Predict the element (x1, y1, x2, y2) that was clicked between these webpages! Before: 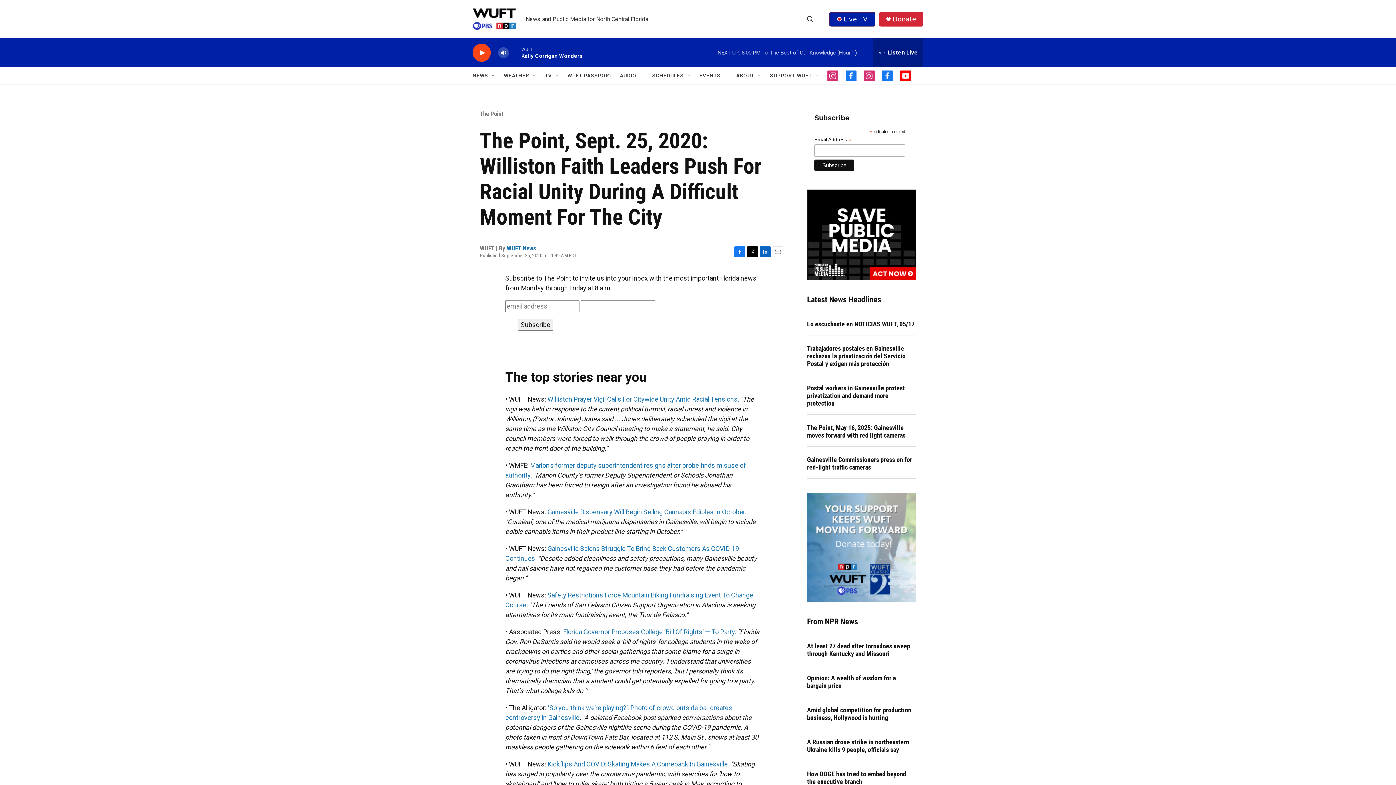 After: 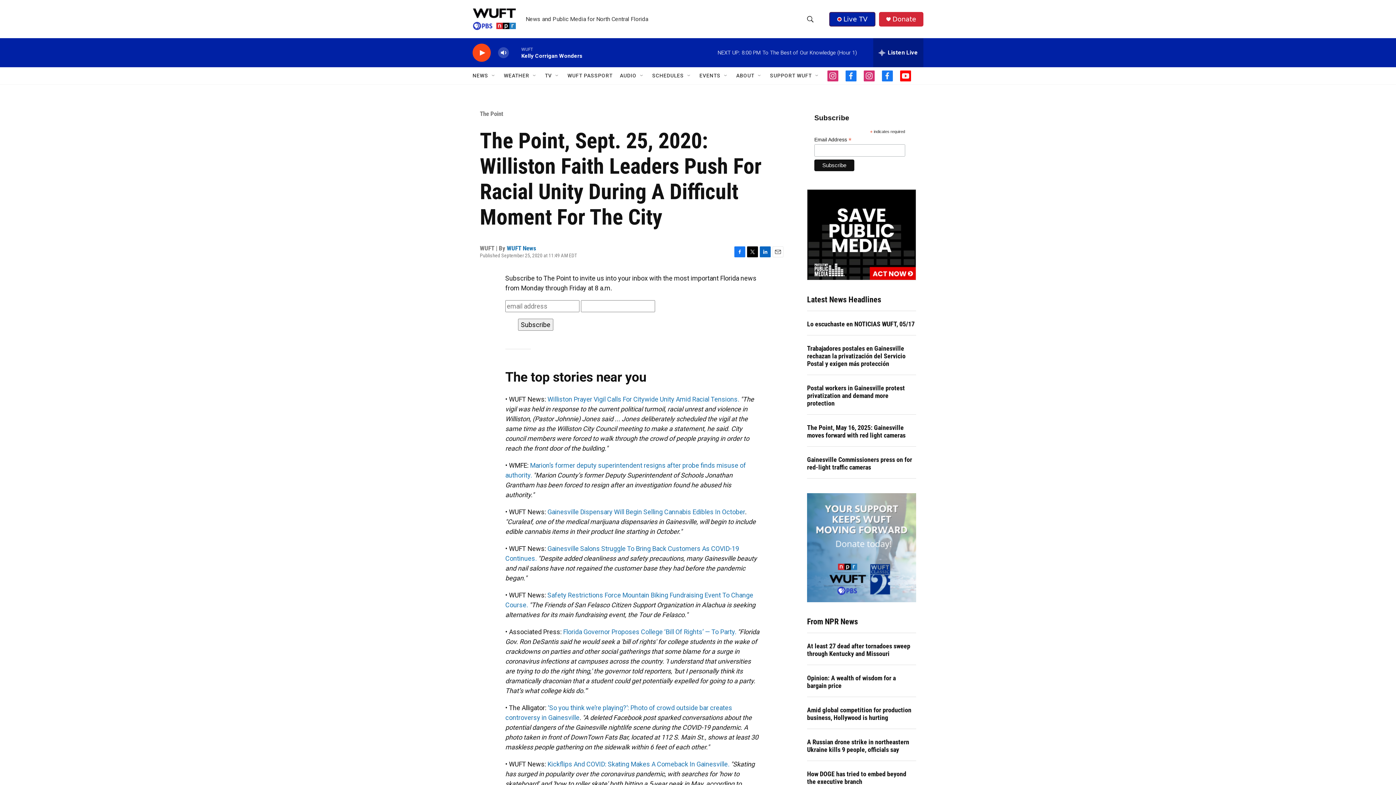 Action: bbox: (845, 70, 856, 81) label: facebook